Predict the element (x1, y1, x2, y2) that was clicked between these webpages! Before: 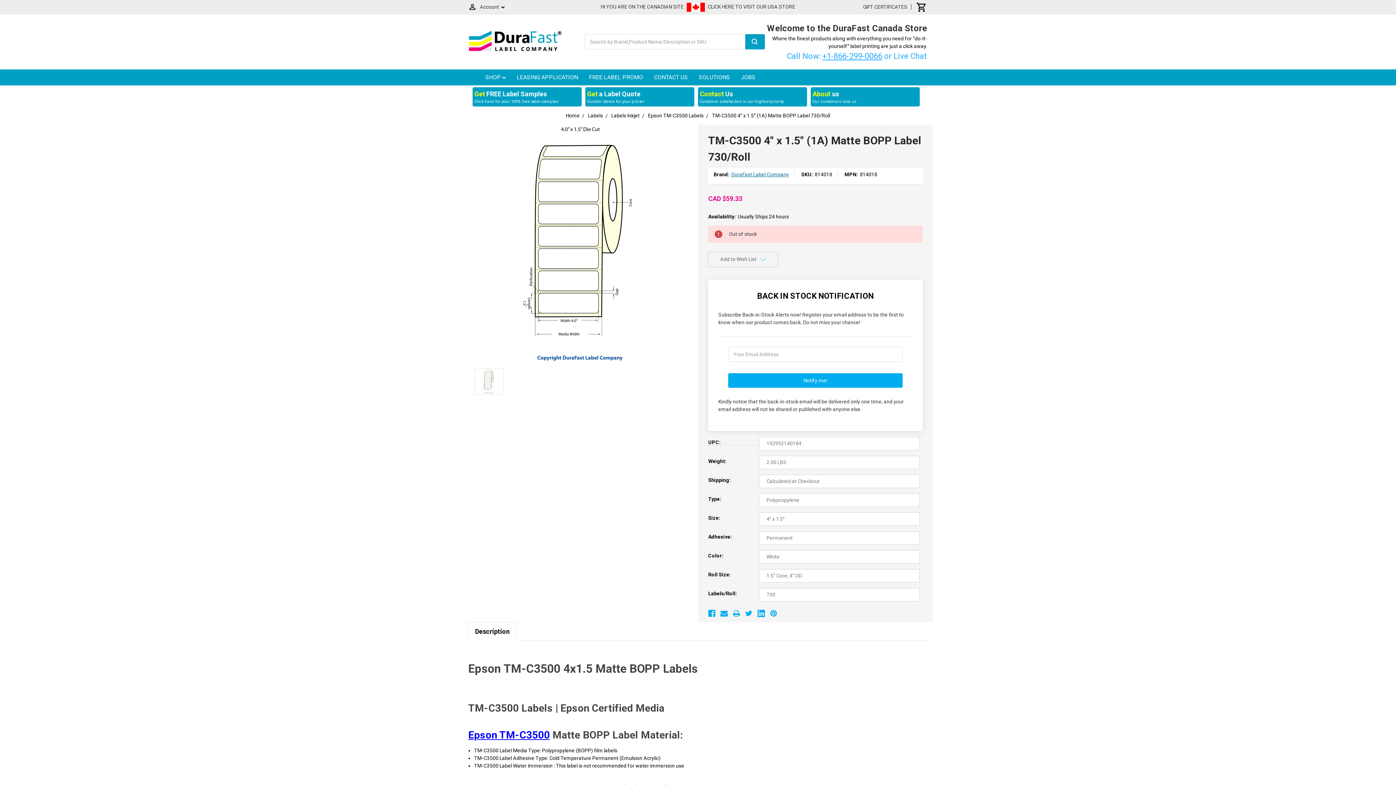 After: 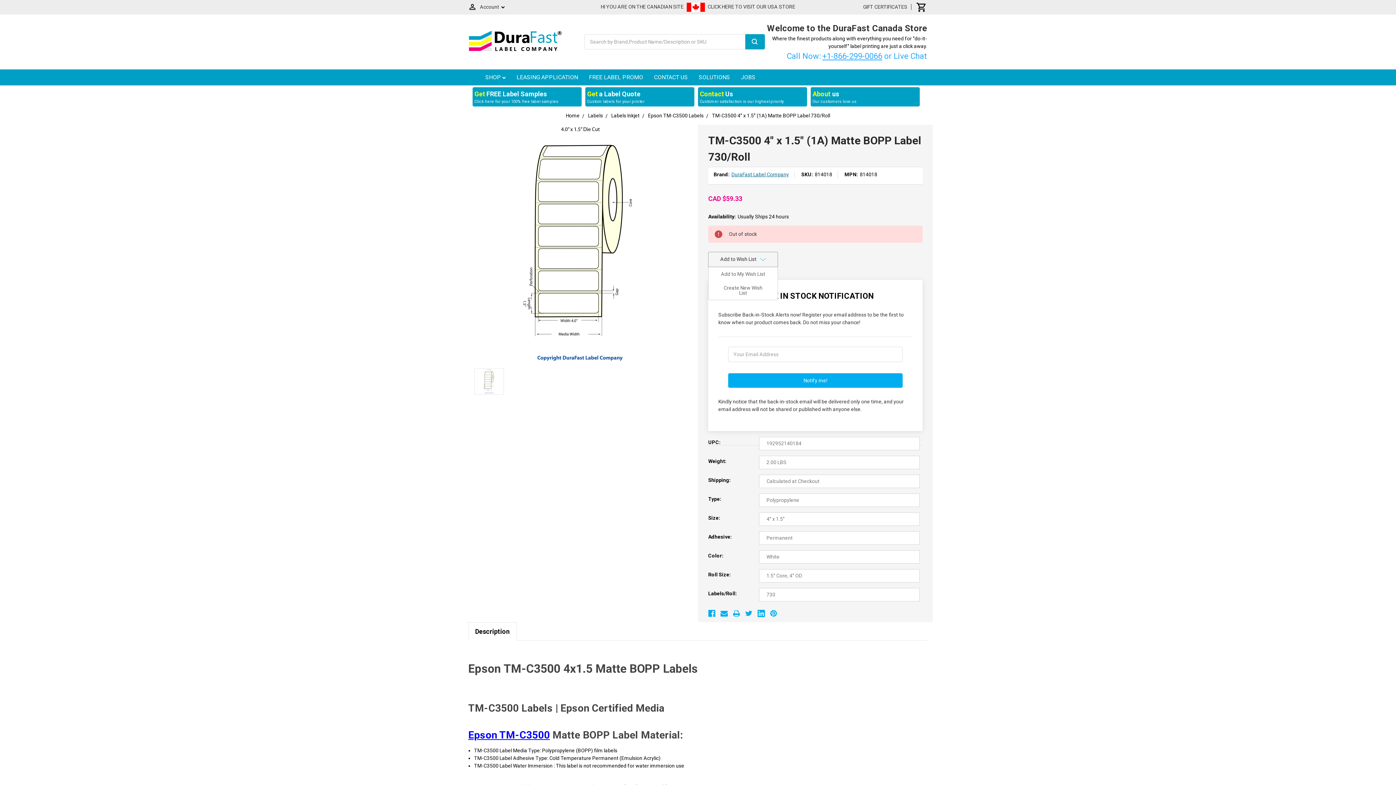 Action: label: Add to Wish List bbox: (708, 251, 778, 267)